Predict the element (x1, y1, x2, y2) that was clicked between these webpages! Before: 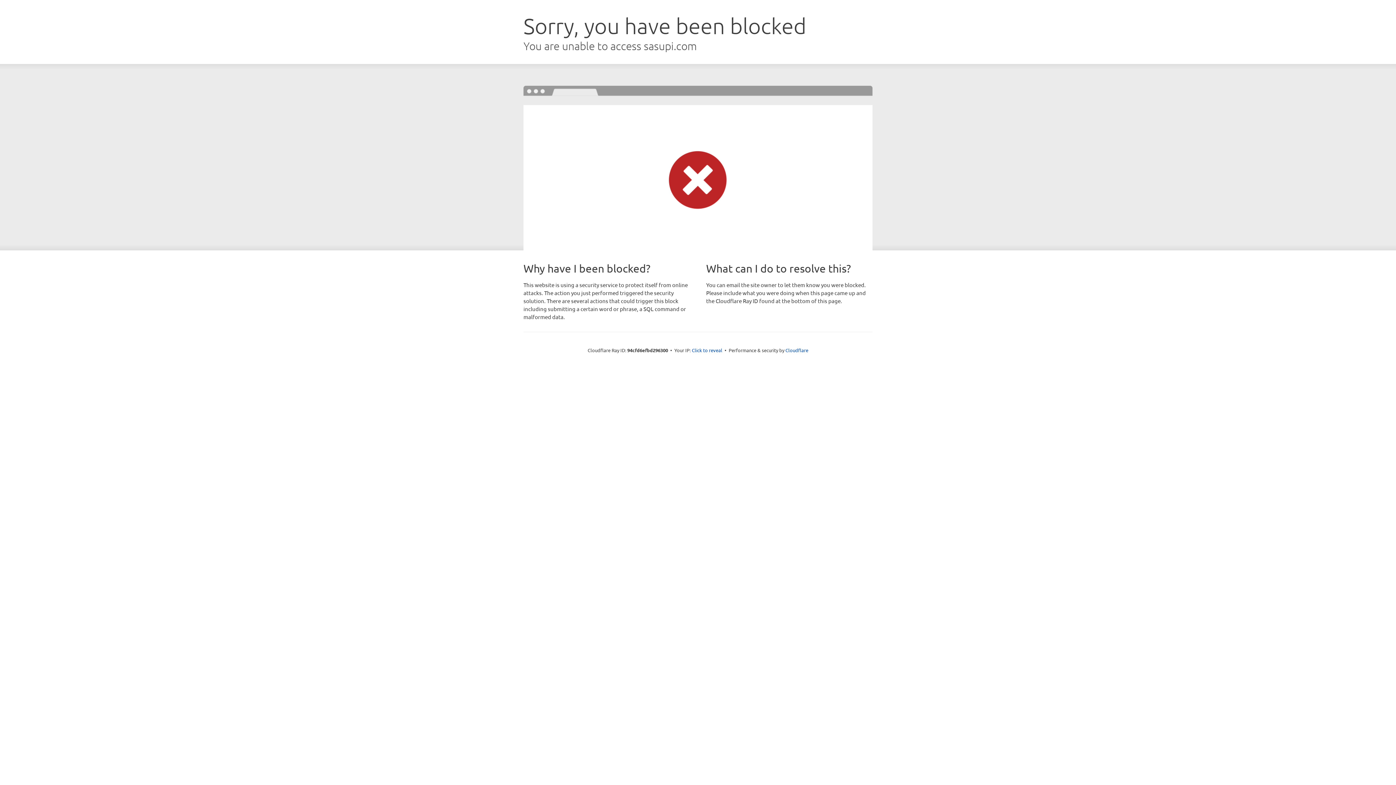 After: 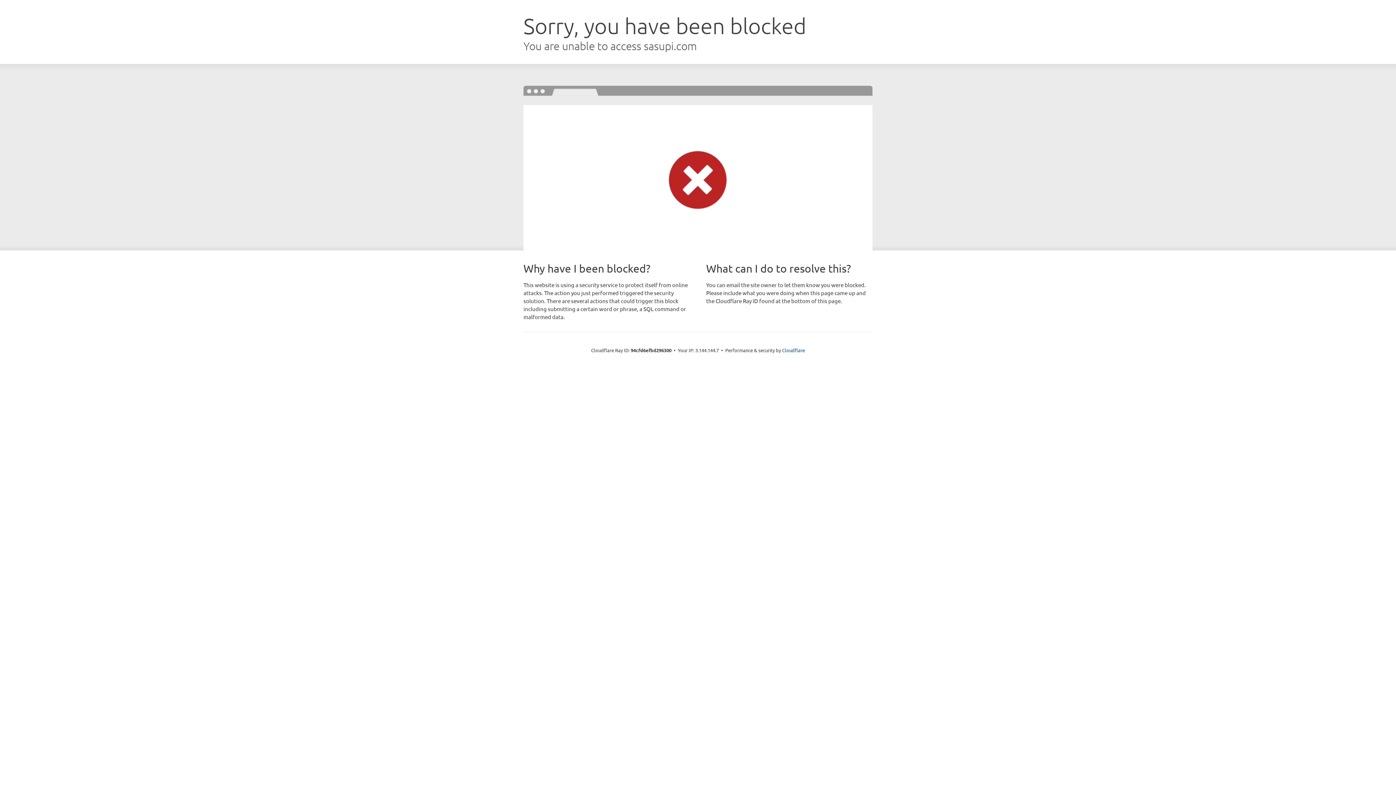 Action: bbox: (692, 346, 722, 353) label: Click to reveal